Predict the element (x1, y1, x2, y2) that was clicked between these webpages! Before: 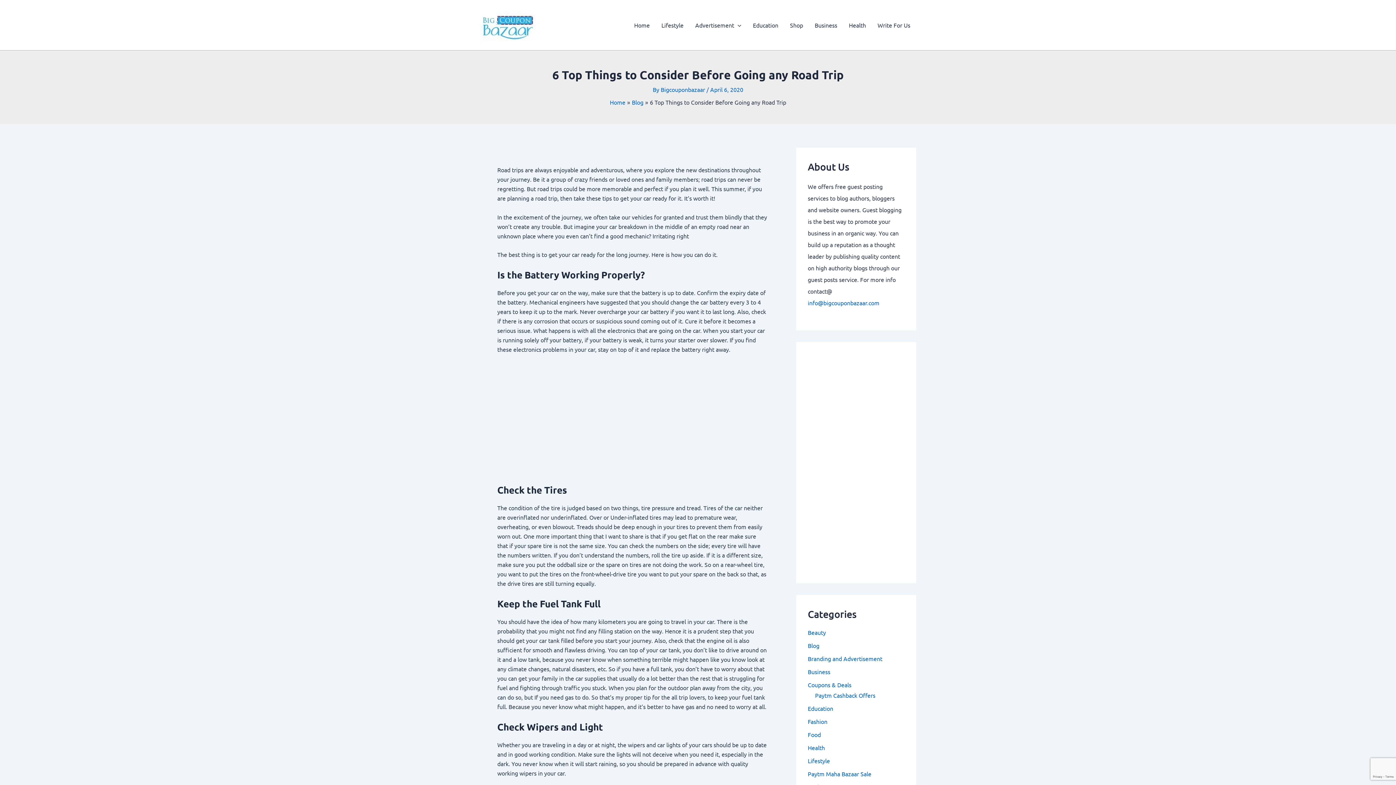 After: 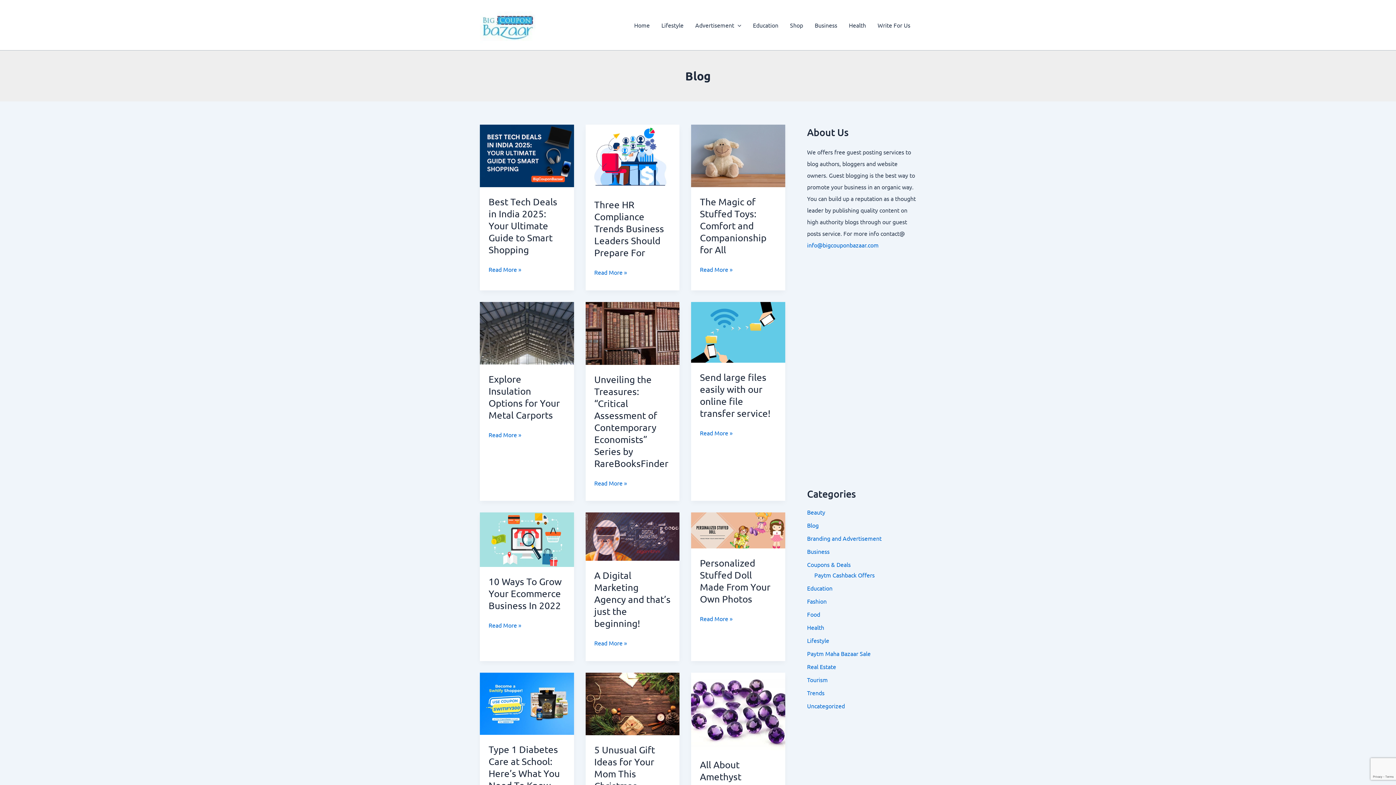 Action: label: Blog bbox: (808, 642, 819, 649)